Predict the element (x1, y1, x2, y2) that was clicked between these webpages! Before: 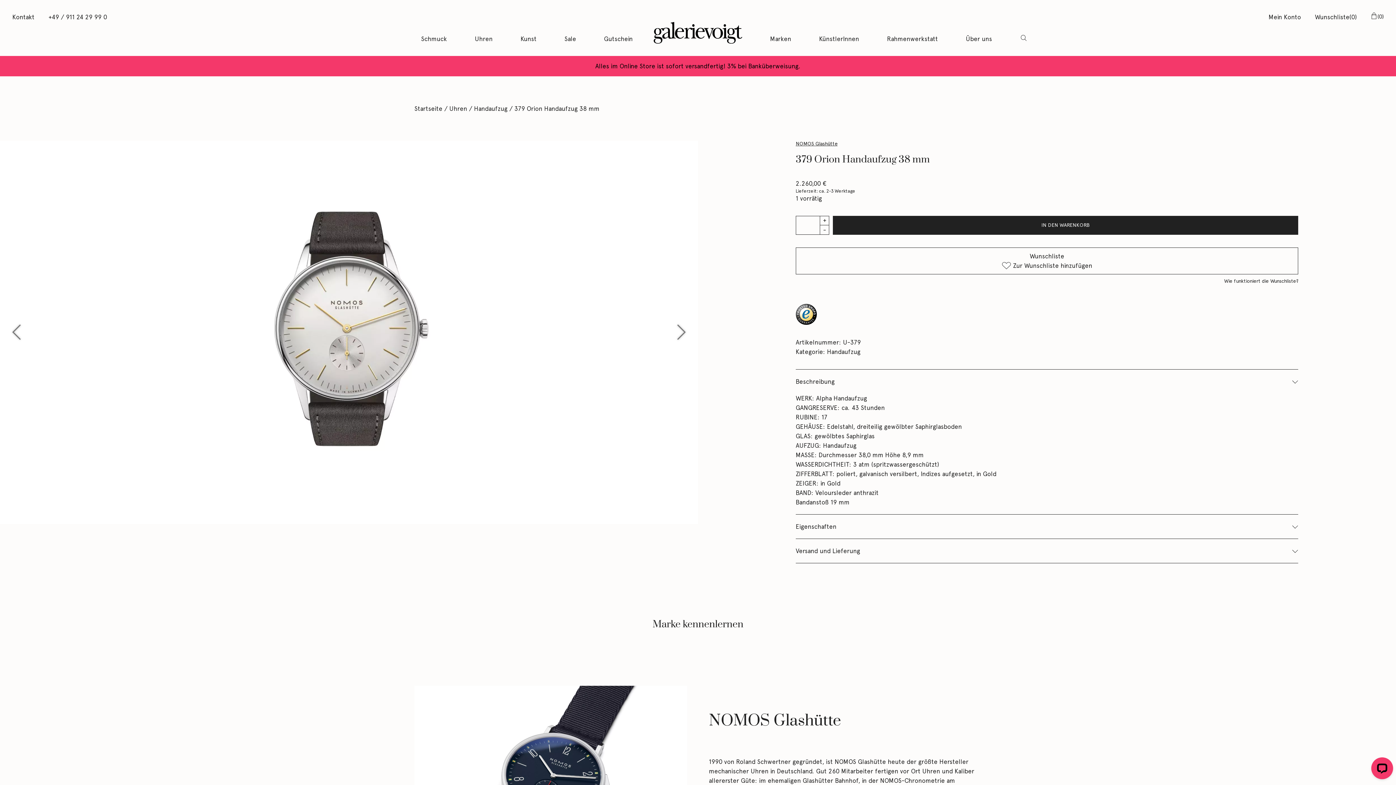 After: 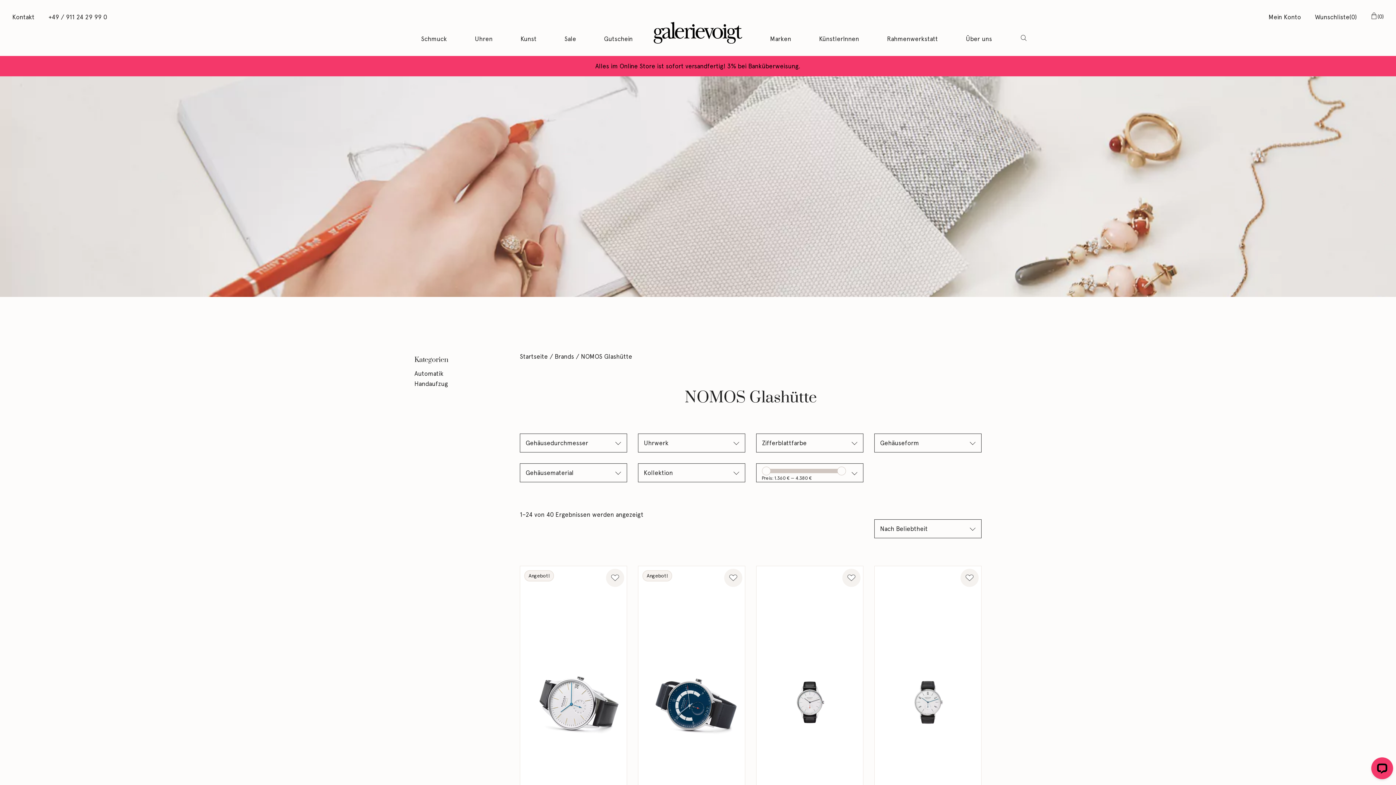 Action: bbox: (795, 140, 1298, 146) label: NOMOS Glashütte